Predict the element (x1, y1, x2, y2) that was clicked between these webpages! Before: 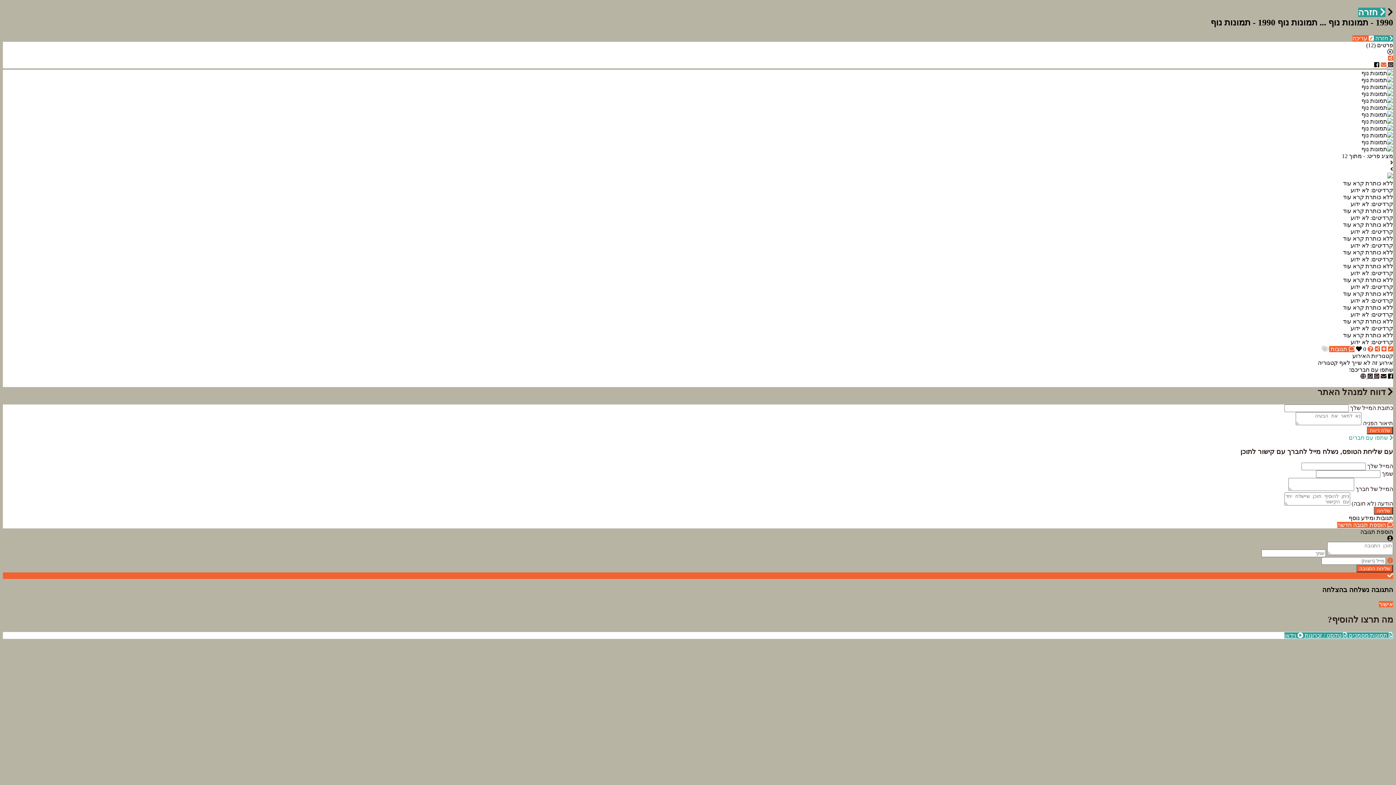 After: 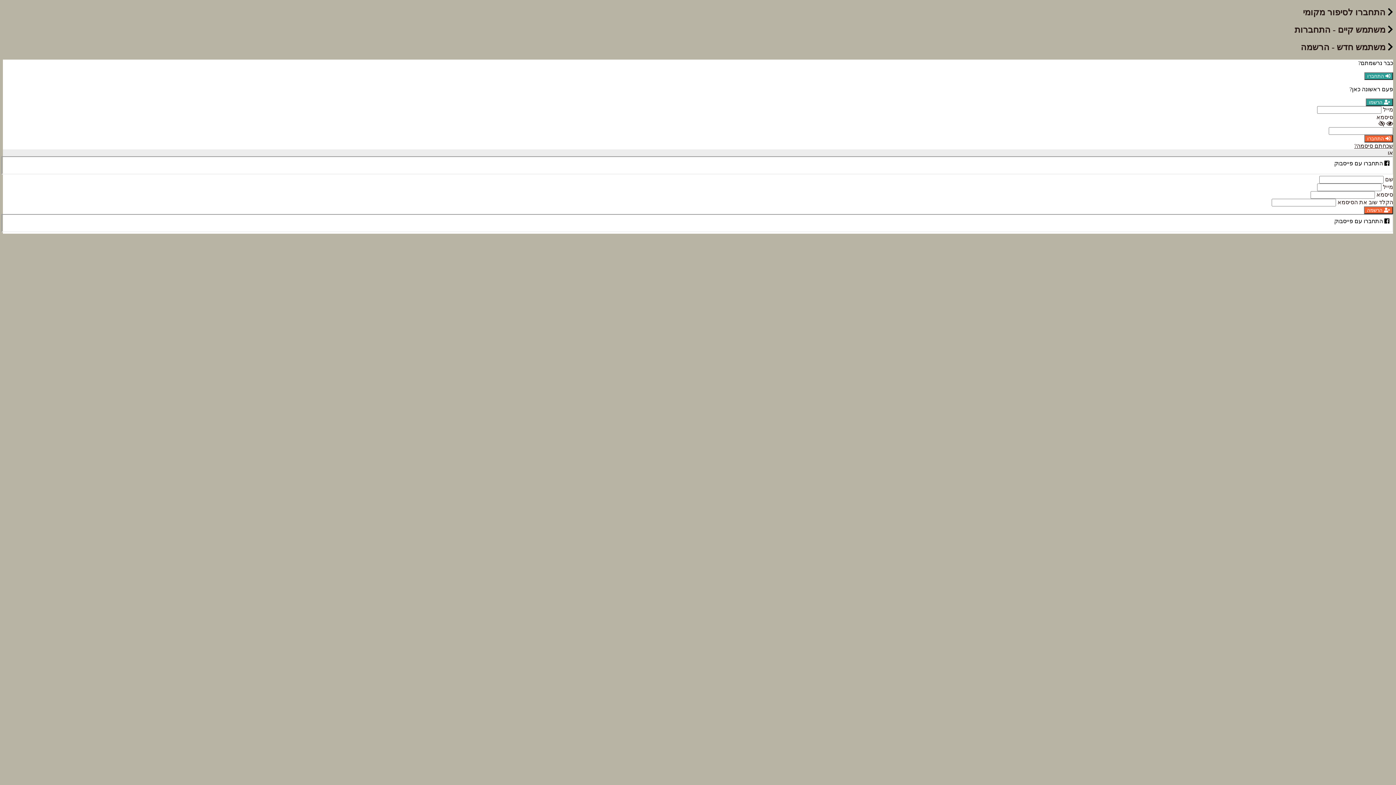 Action: bbox: (1303, 632, 1347, 639) label:  טקסט / זכרונות 